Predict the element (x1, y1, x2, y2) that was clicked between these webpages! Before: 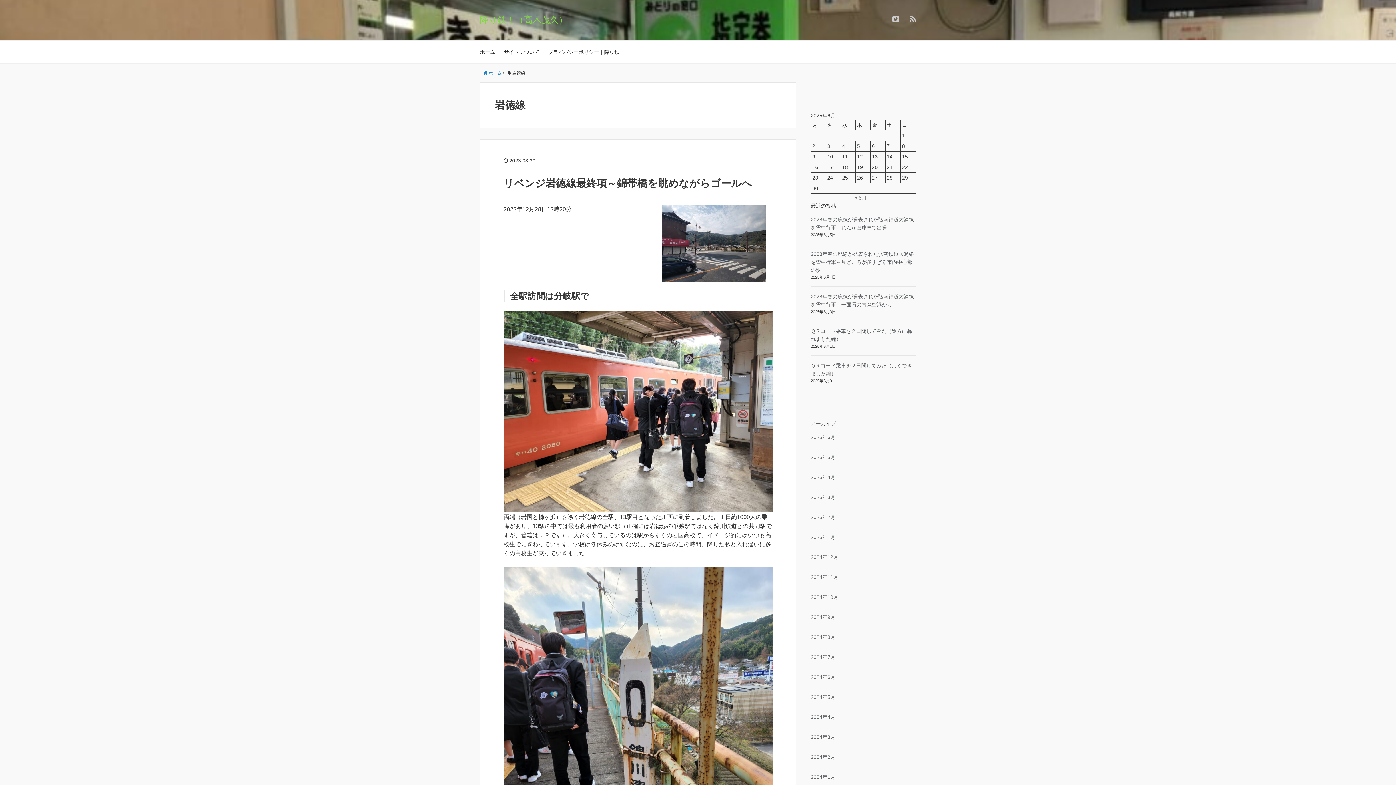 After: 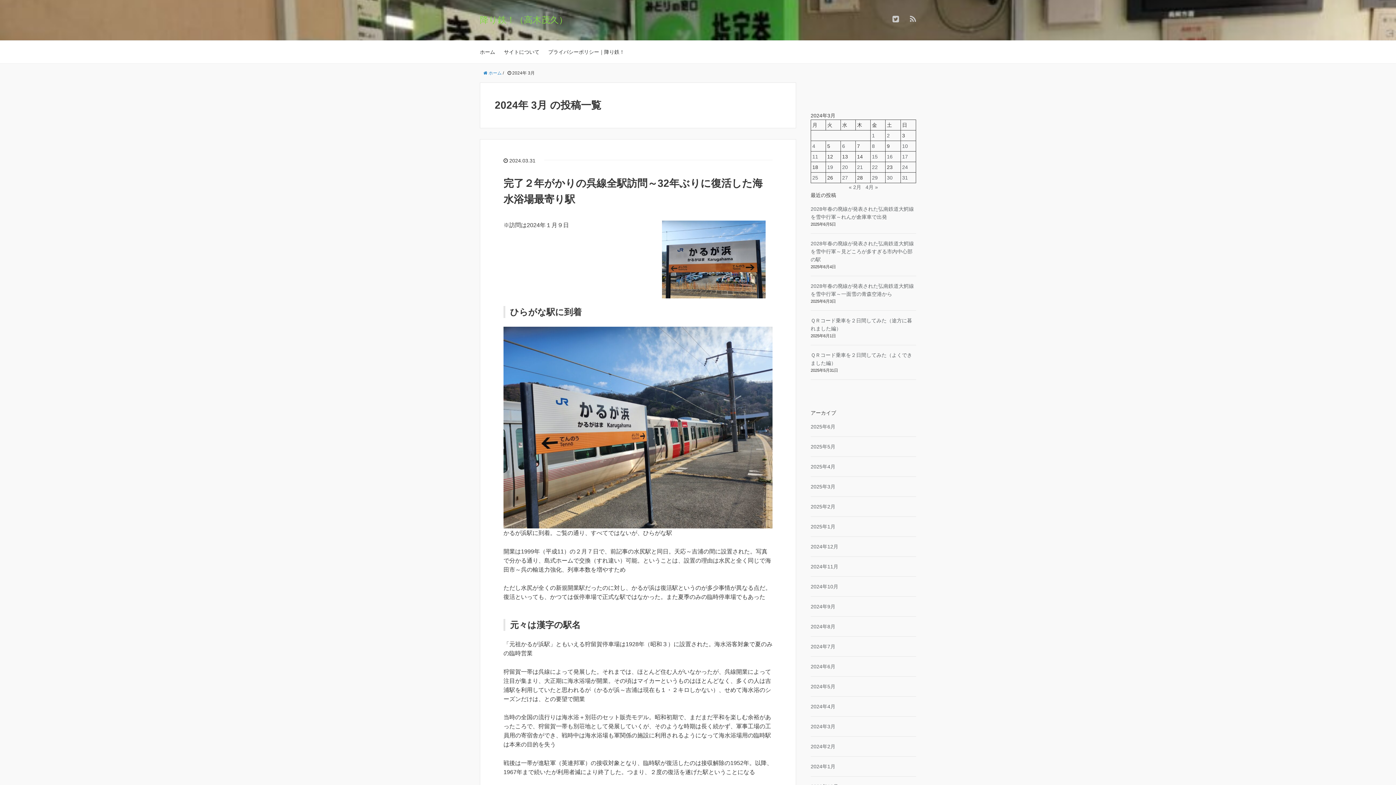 Action: bbox: (810, 734, 835, 740) label: 2024年3月